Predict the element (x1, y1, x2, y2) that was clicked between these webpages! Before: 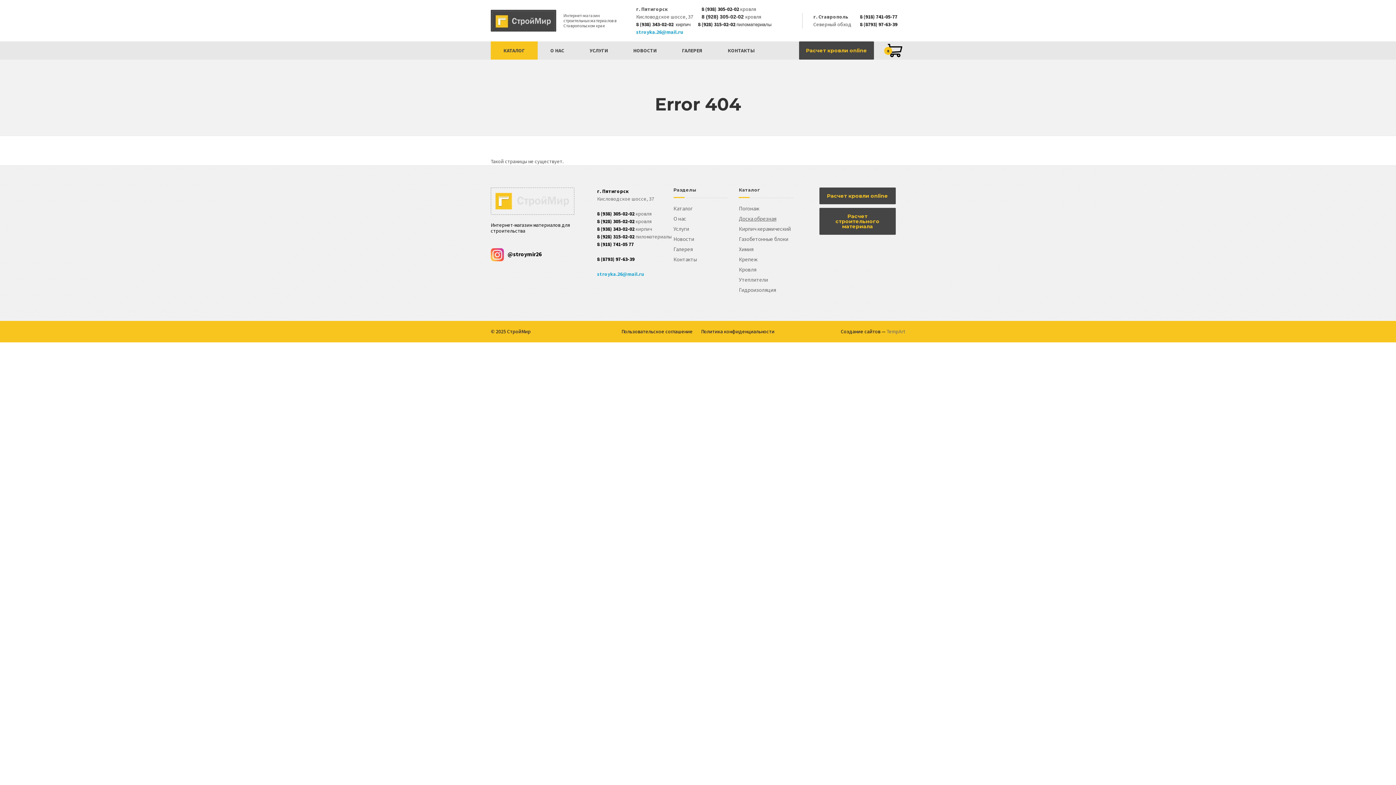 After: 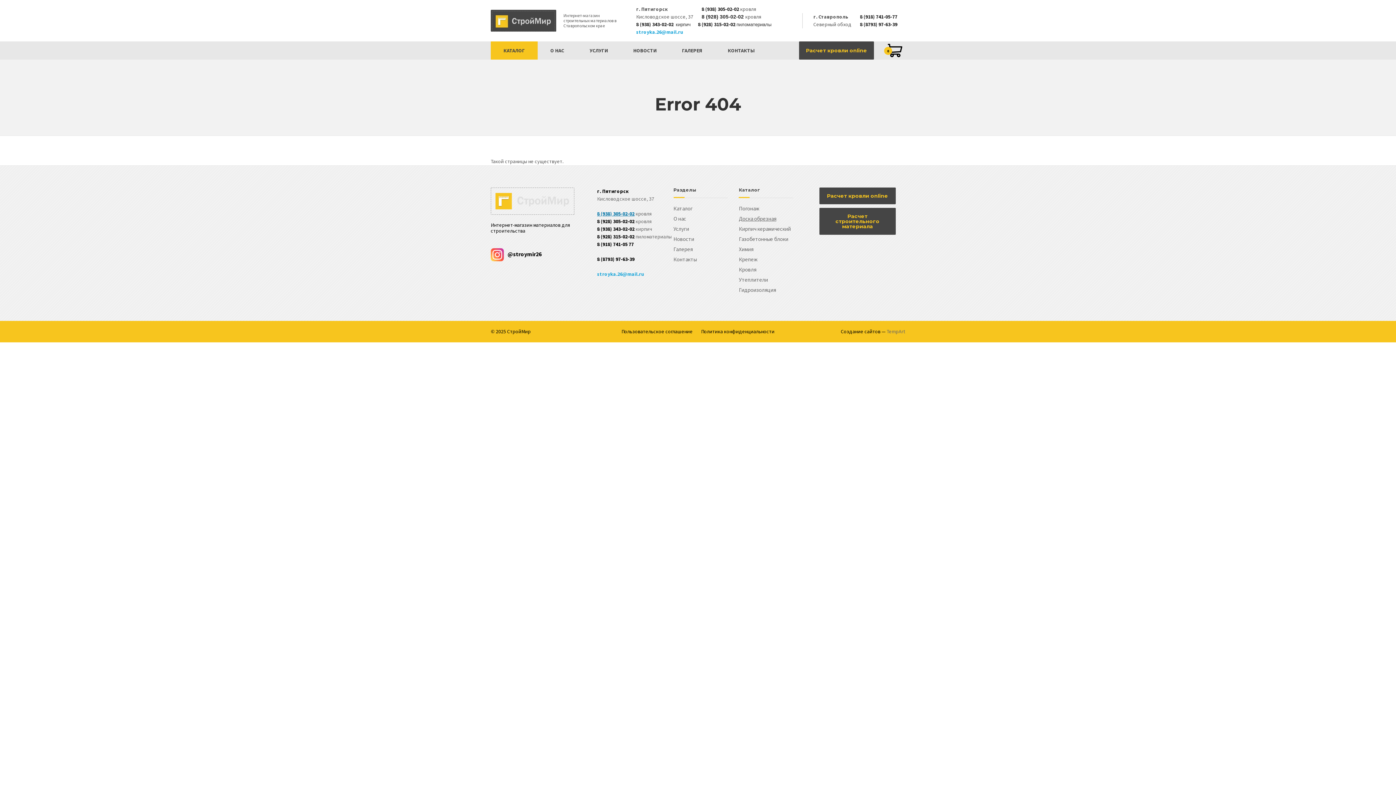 Action: label: 8 (938) 305-02-02 bbox: (597, 210, 634, 217)